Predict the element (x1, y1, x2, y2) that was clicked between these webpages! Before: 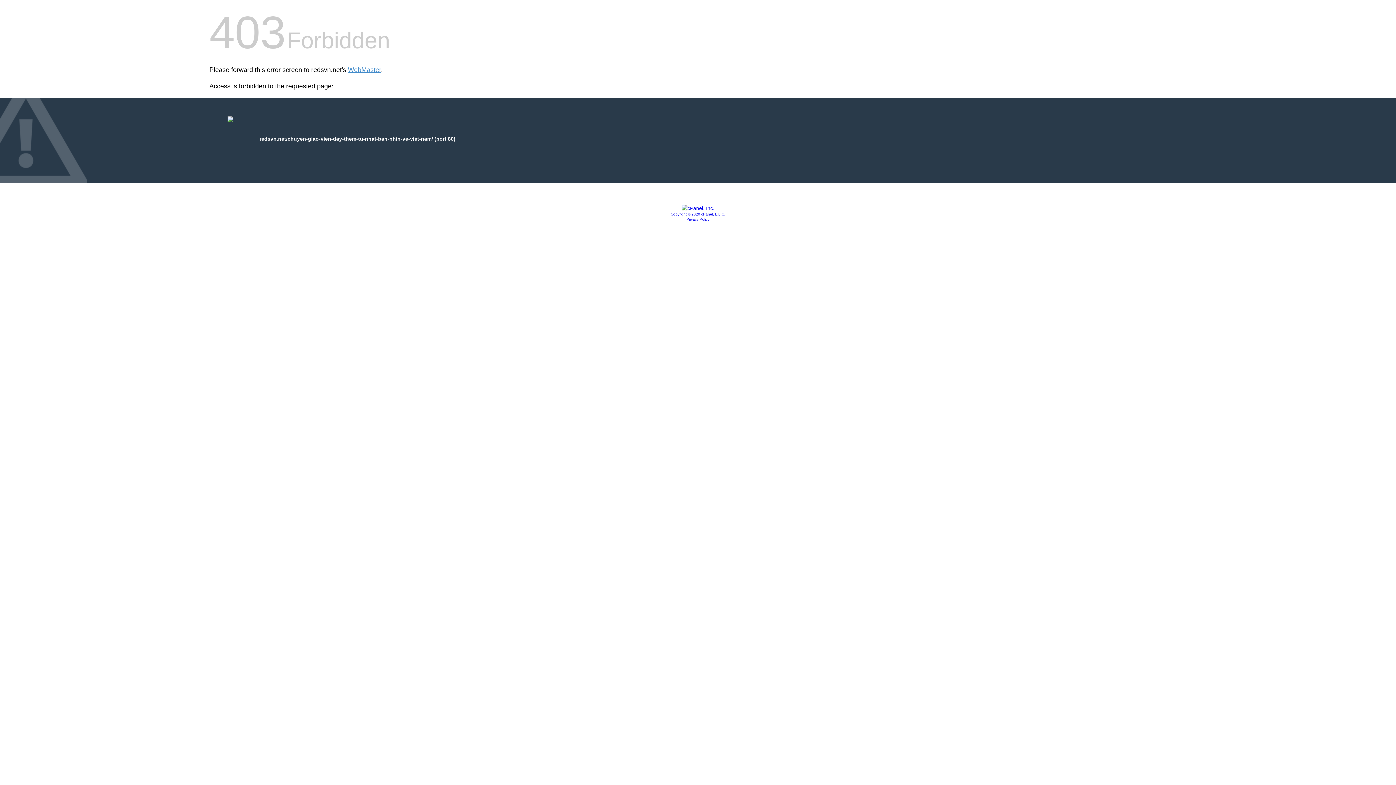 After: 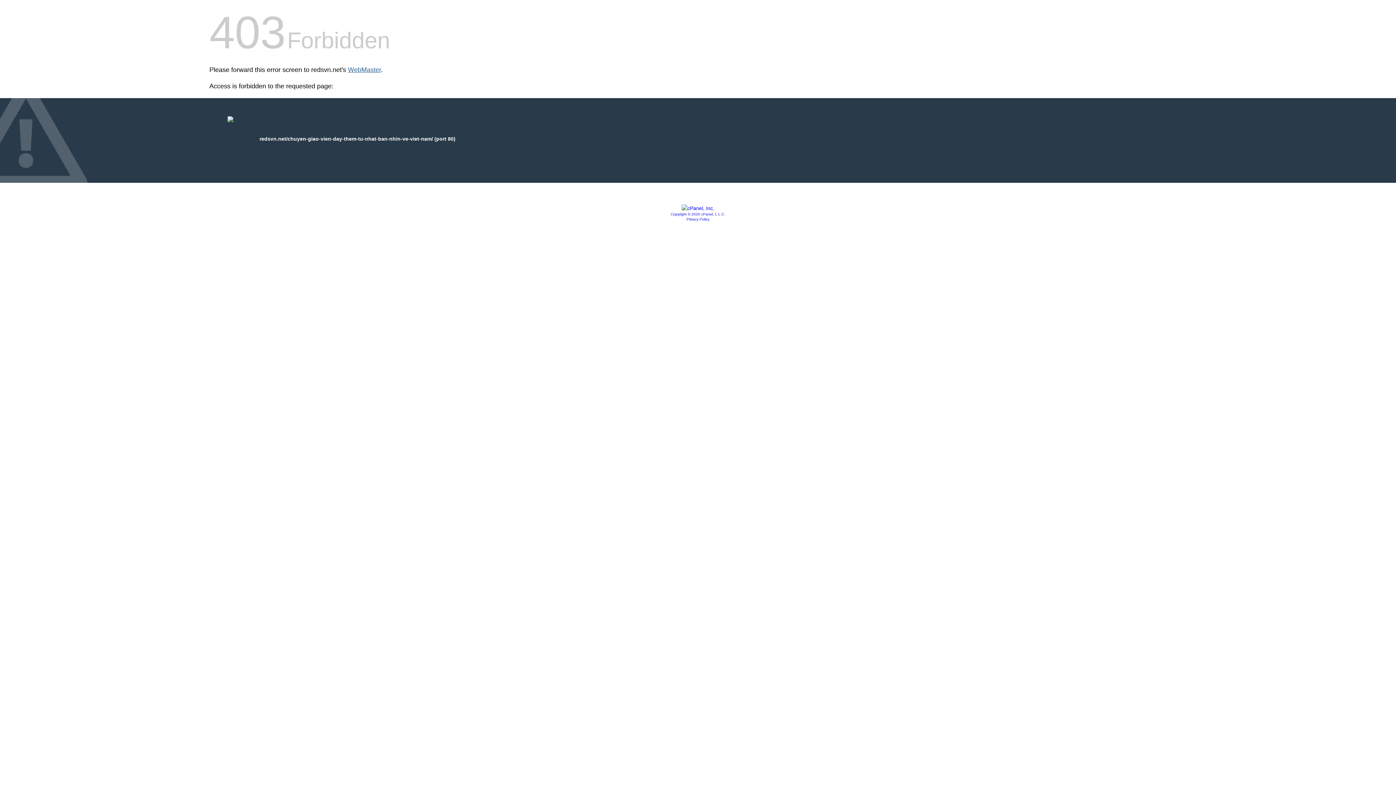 Action: bbox: (348, 66, 381, 73) label: WebMaster